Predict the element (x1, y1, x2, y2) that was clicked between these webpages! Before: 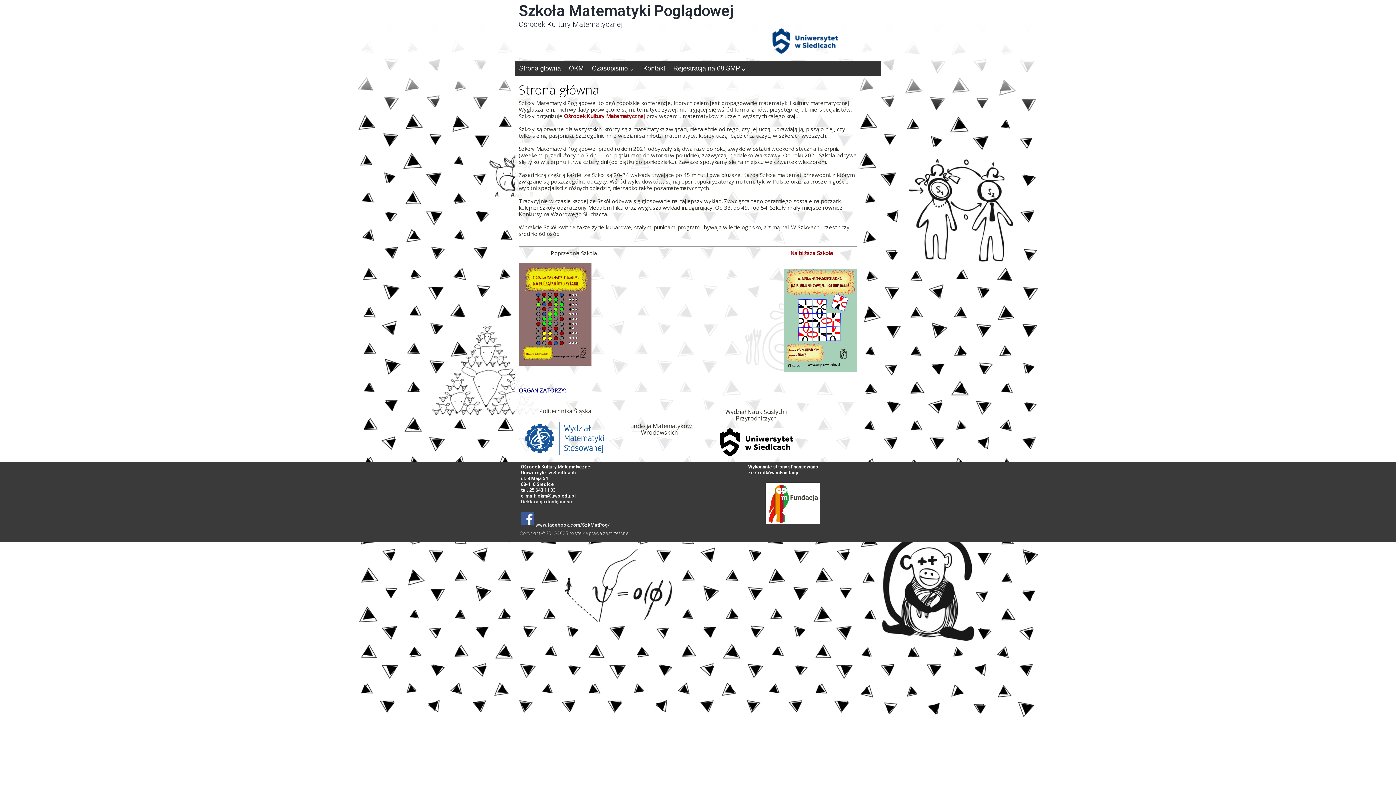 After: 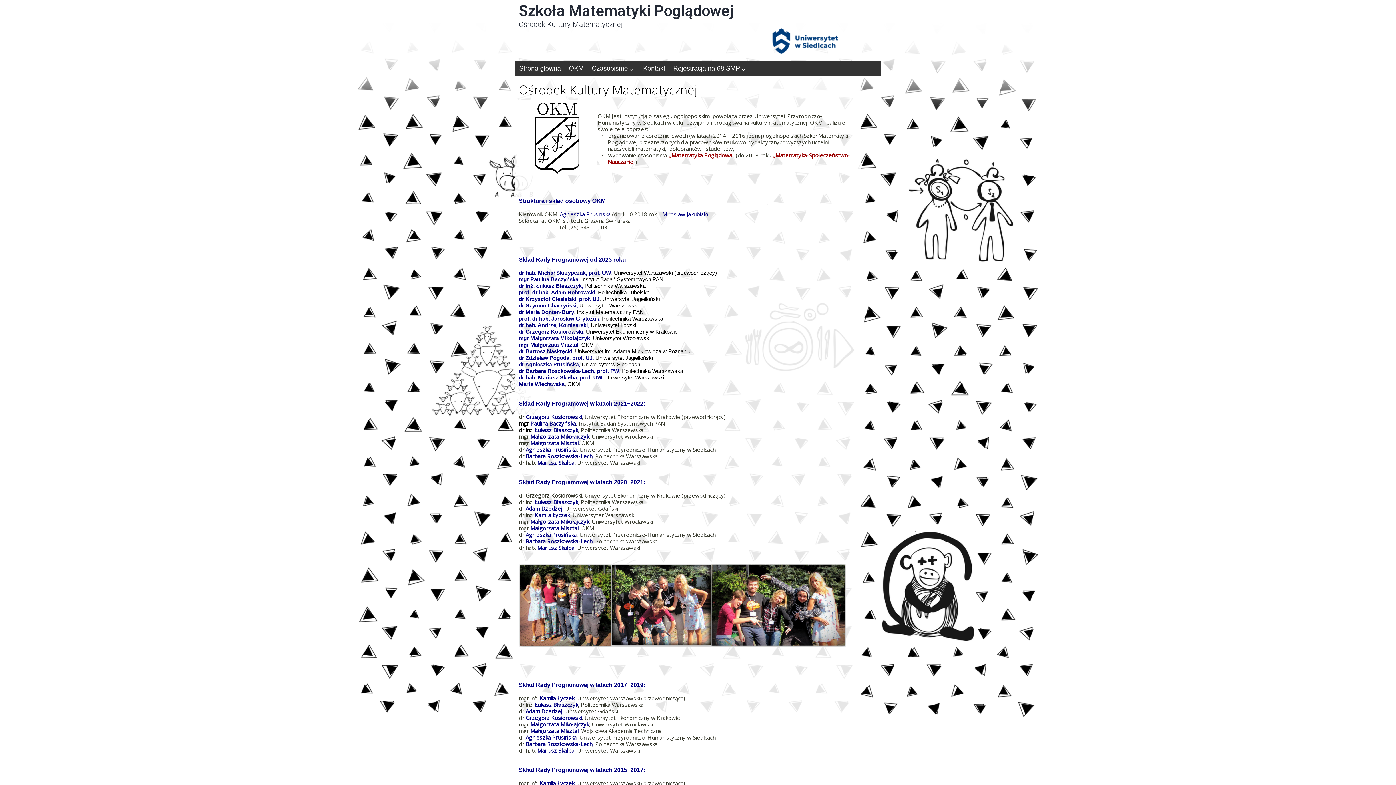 Action: bbox: (564, 112, 645, 119) label: Ośrodek Kultury Matematycznej